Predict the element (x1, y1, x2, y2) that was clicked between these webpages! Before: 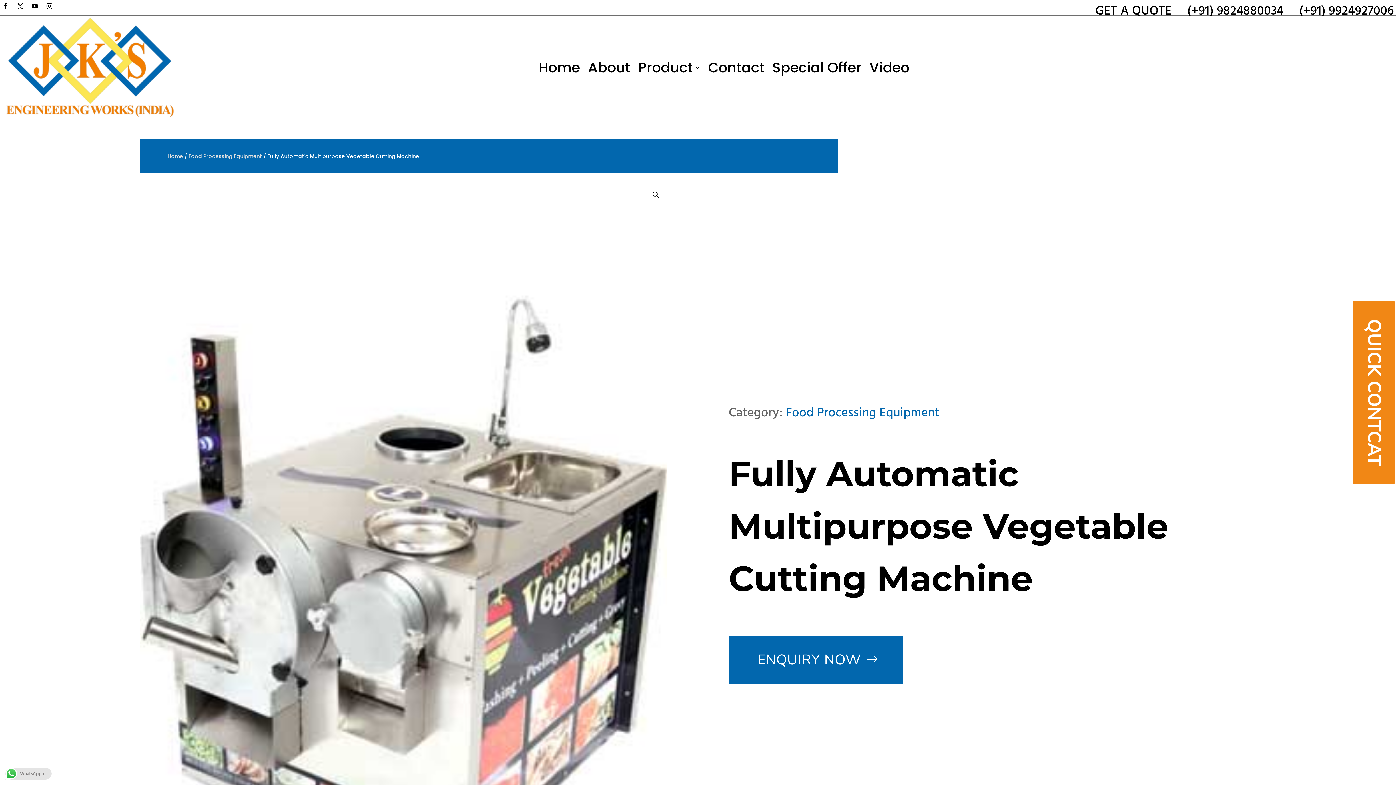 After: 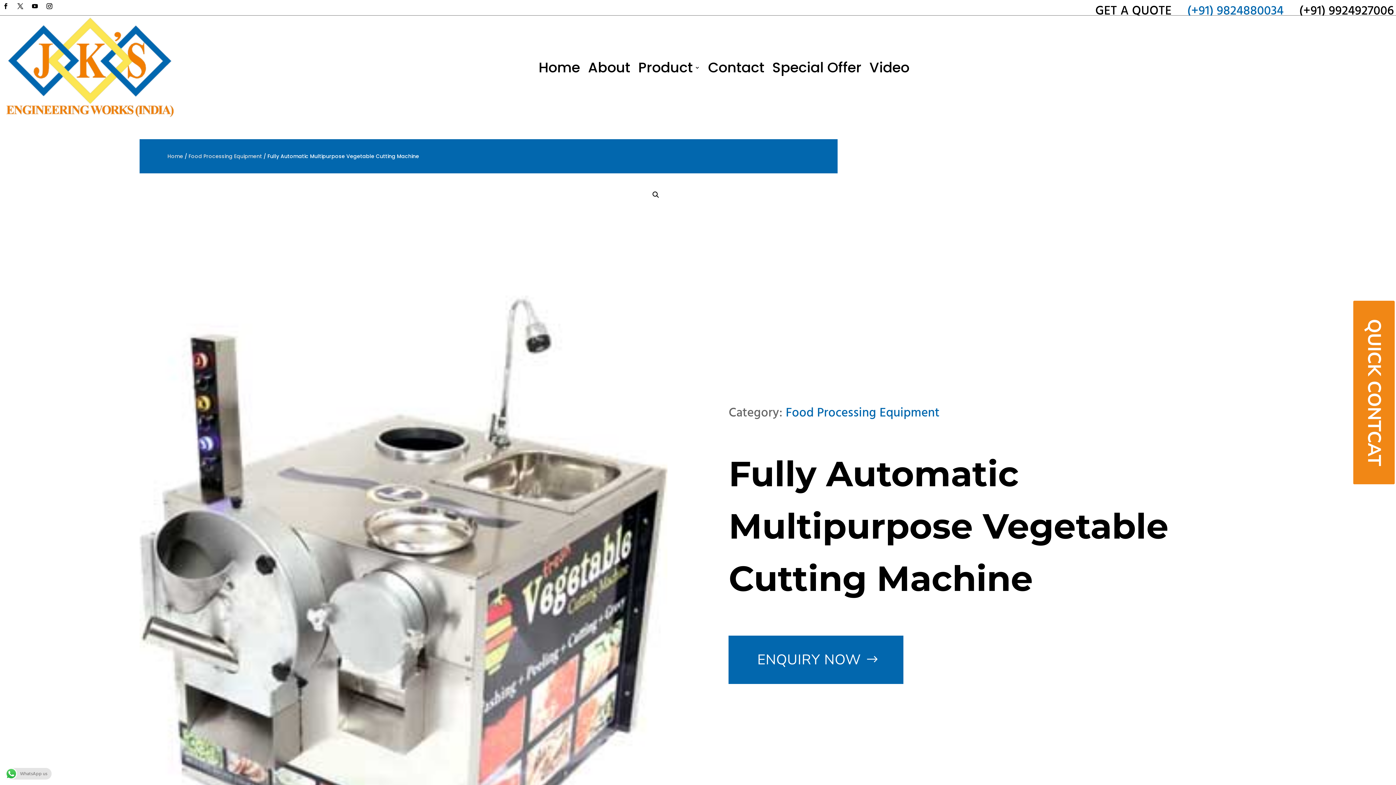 Action: label: (+91) 9824880034 bbox: (1187, 2, 1284, 19)